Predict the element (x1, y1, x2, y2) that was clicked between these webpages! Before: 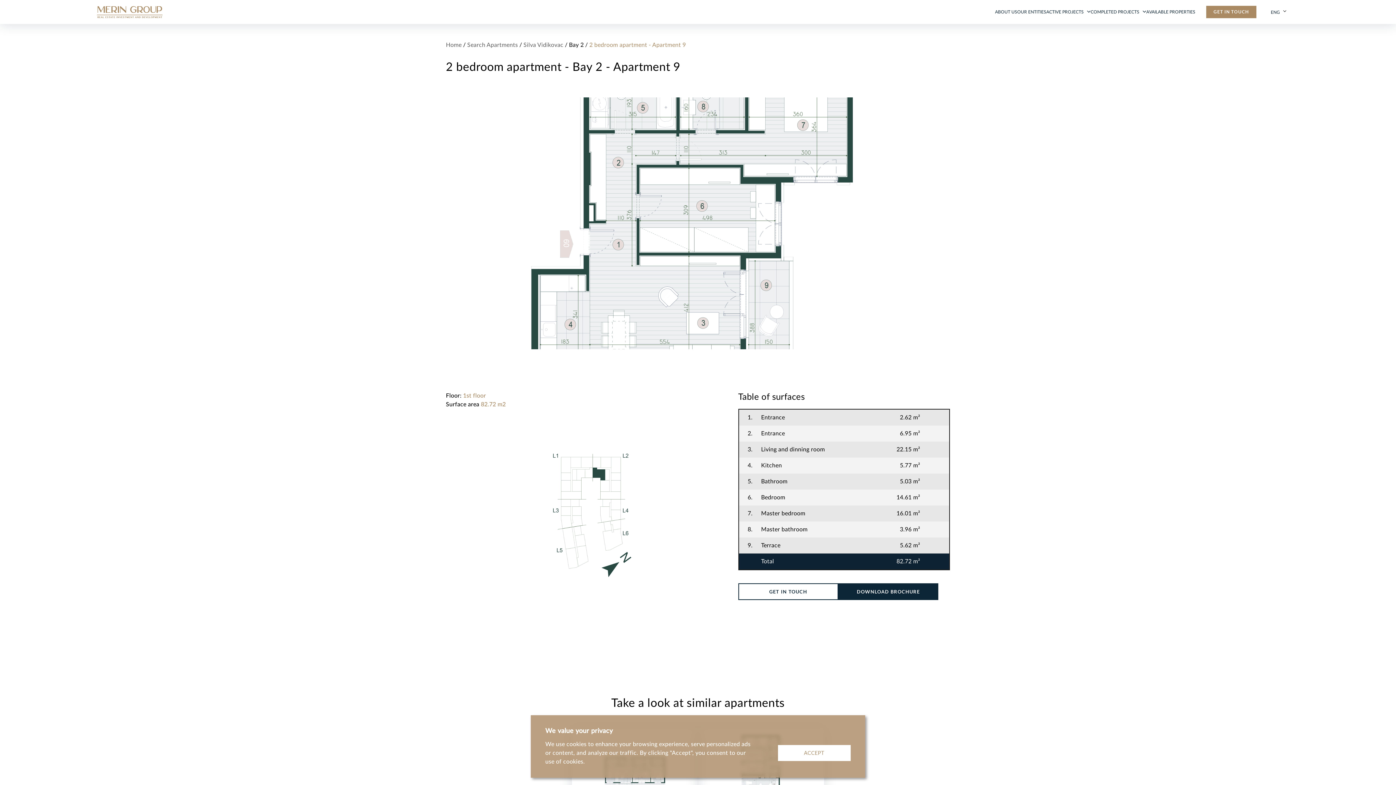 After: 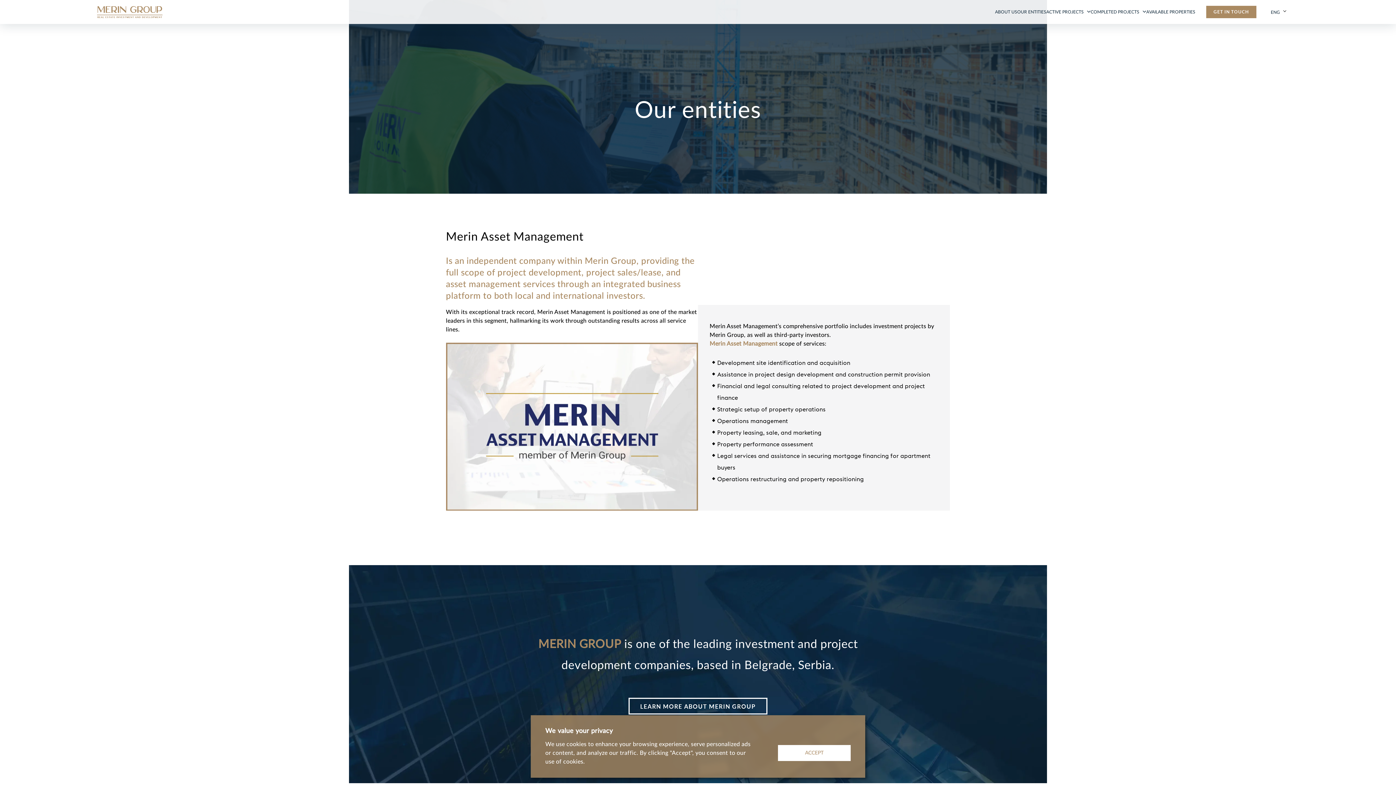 Action: bbox: (1017, 9, 1046, 14) label: OUR ENTITIES